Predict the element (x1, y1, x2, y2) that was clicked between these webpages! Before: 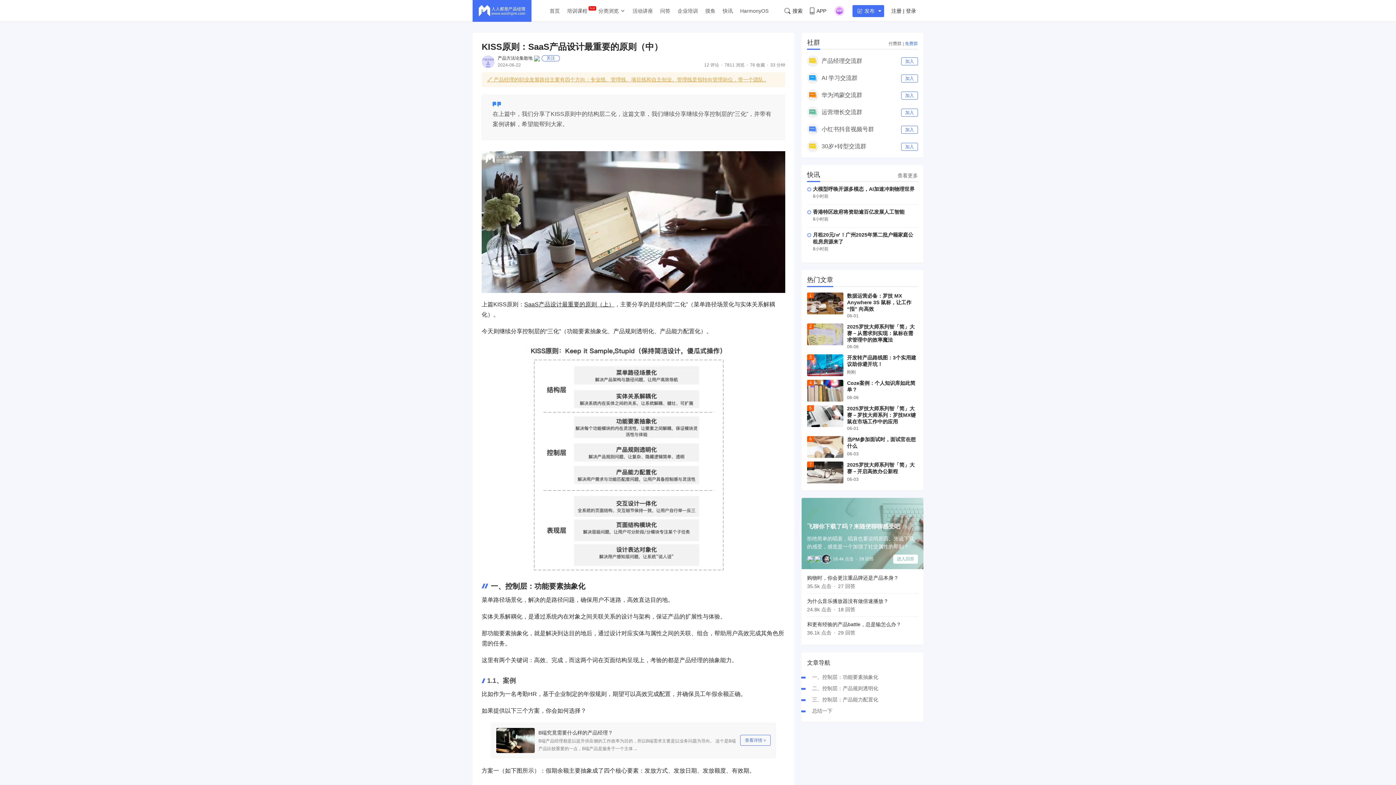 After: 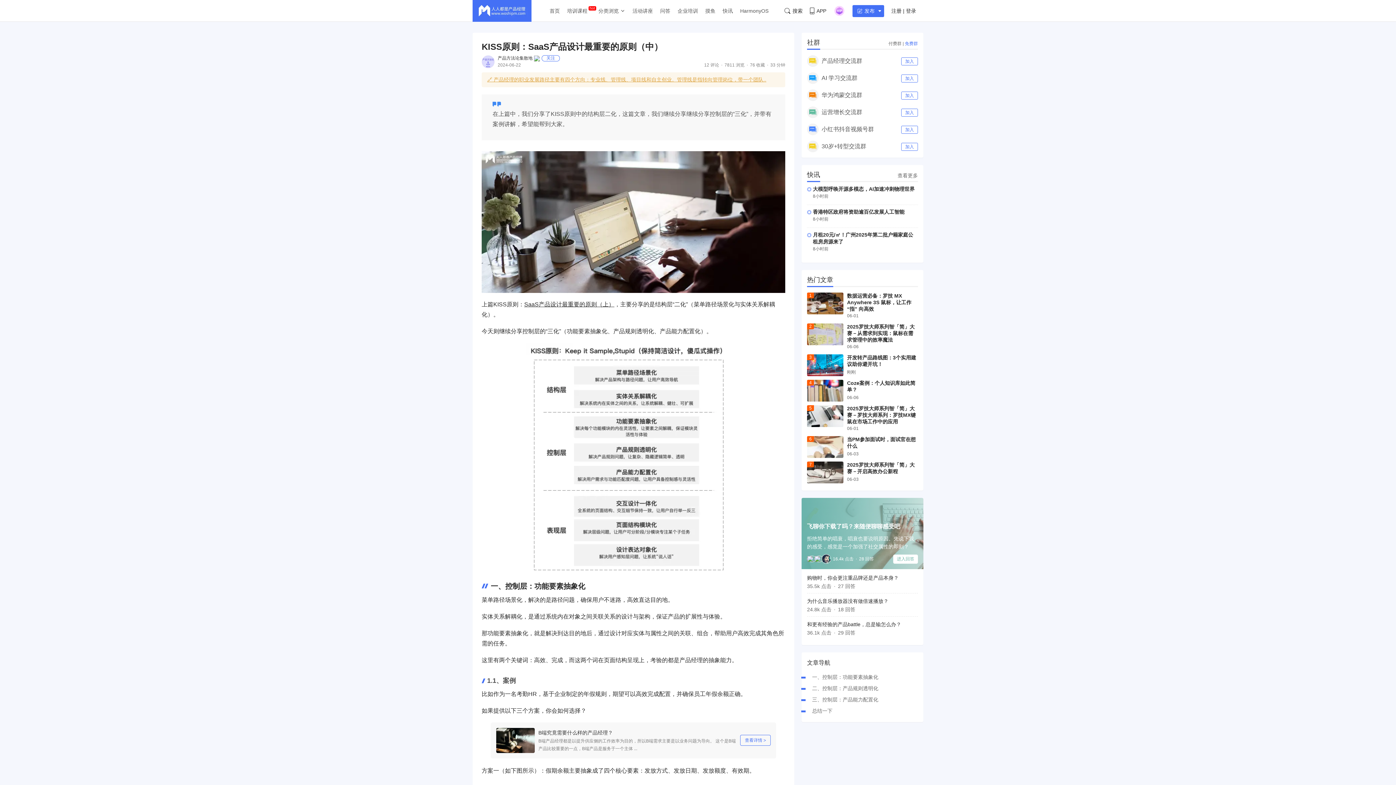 Action: bbox: (807, 436, 843, 458)